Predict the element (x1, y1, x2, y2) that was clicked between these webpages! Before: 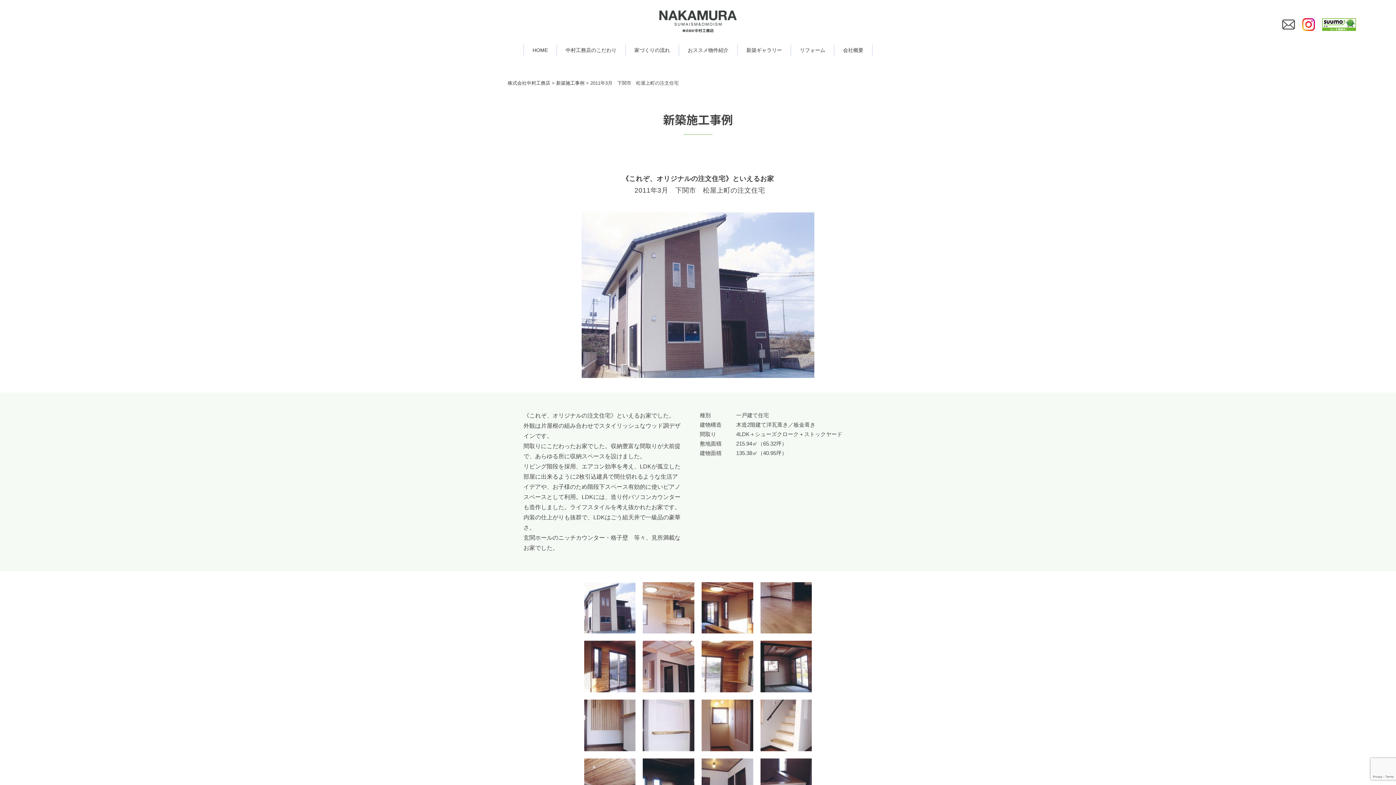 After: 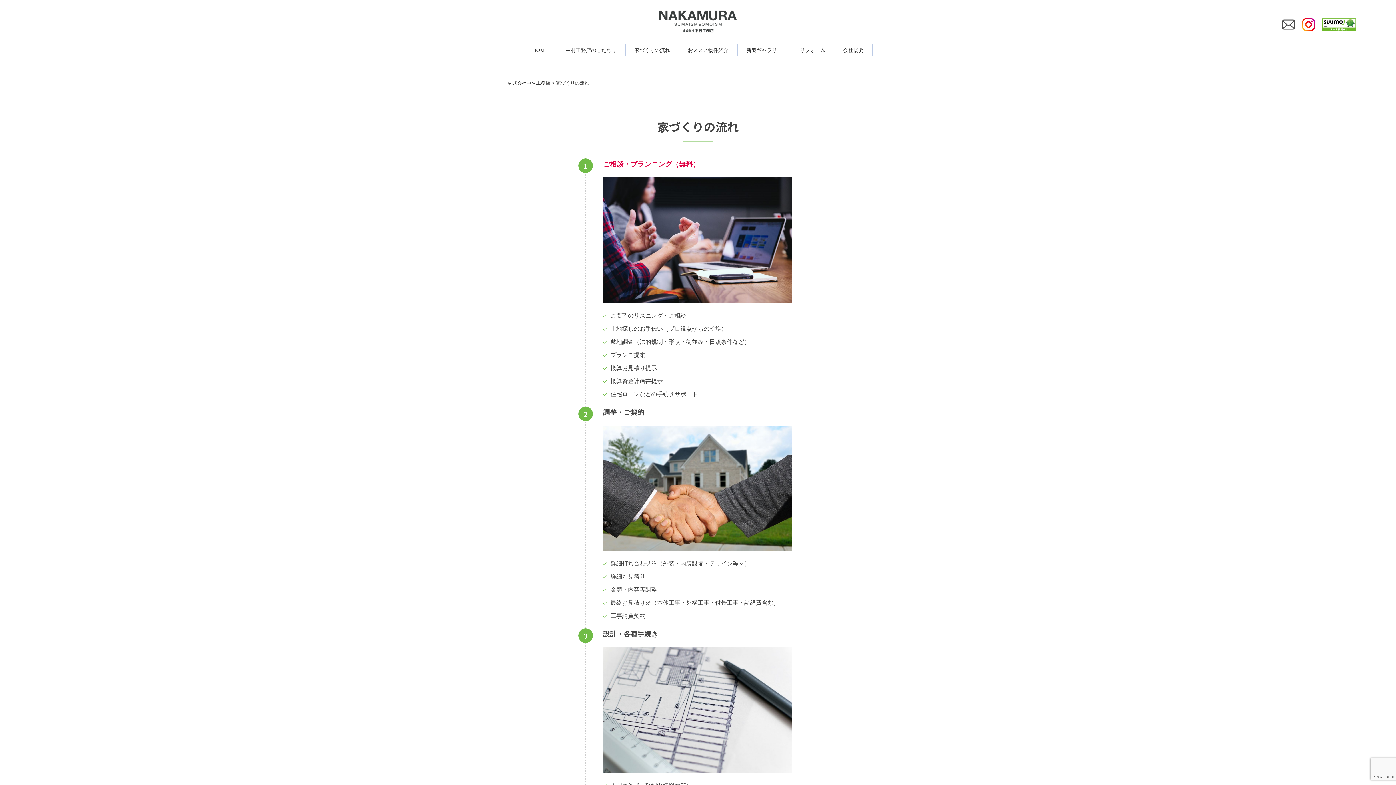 Action: label: 家づくりの流れ bbox: (634, 47, 670, 53)